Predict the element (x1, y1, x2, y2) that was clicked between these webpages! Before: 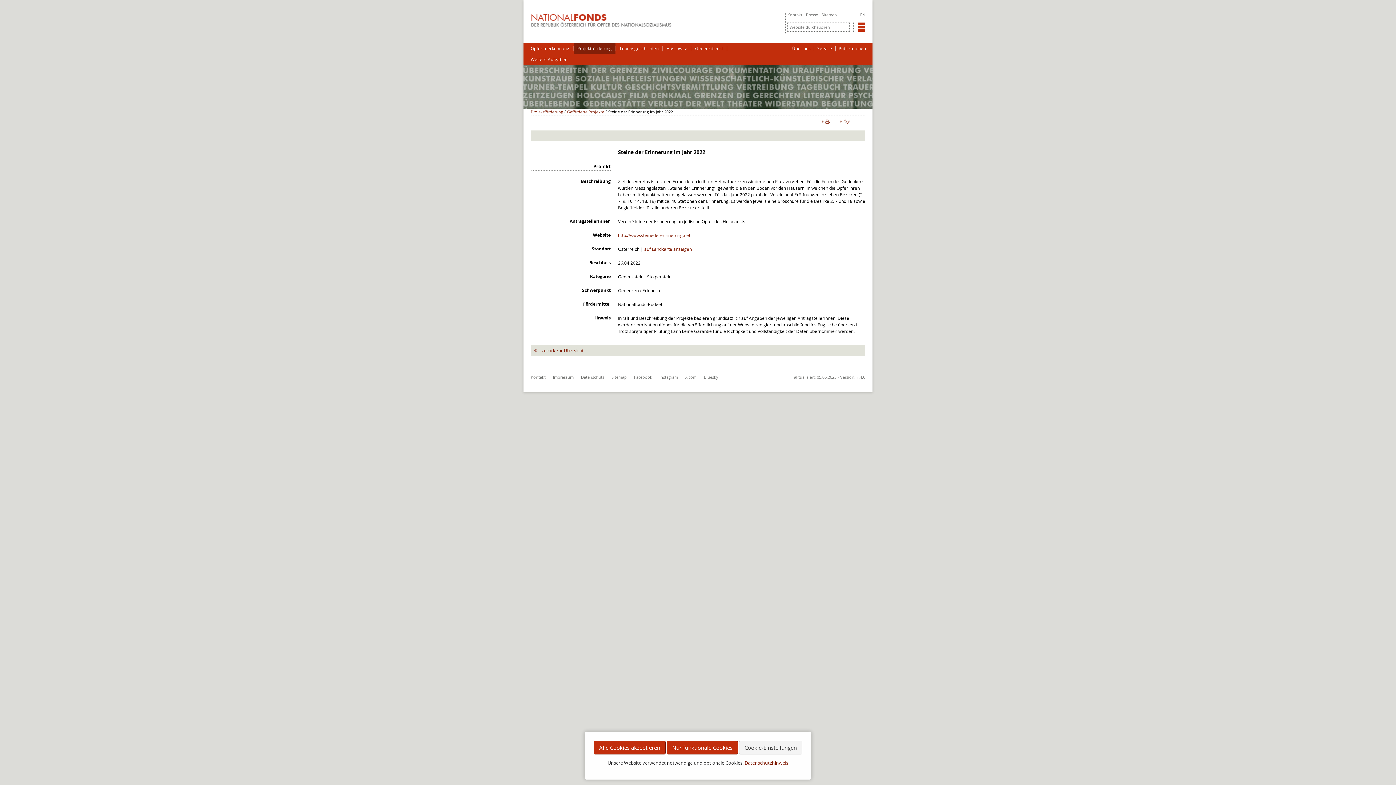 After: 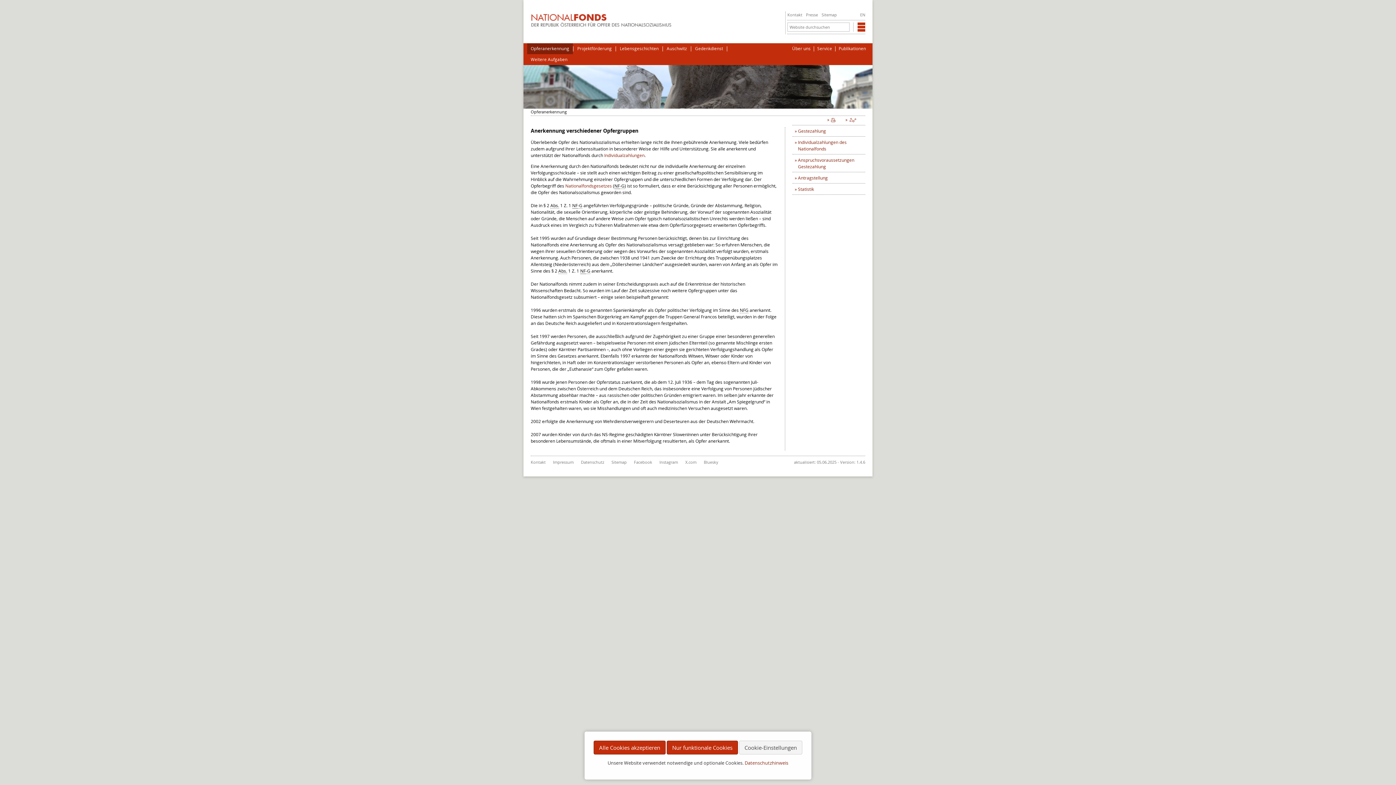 Action: bbox: (527, 43, 573, 54) label: Opferanerkennung